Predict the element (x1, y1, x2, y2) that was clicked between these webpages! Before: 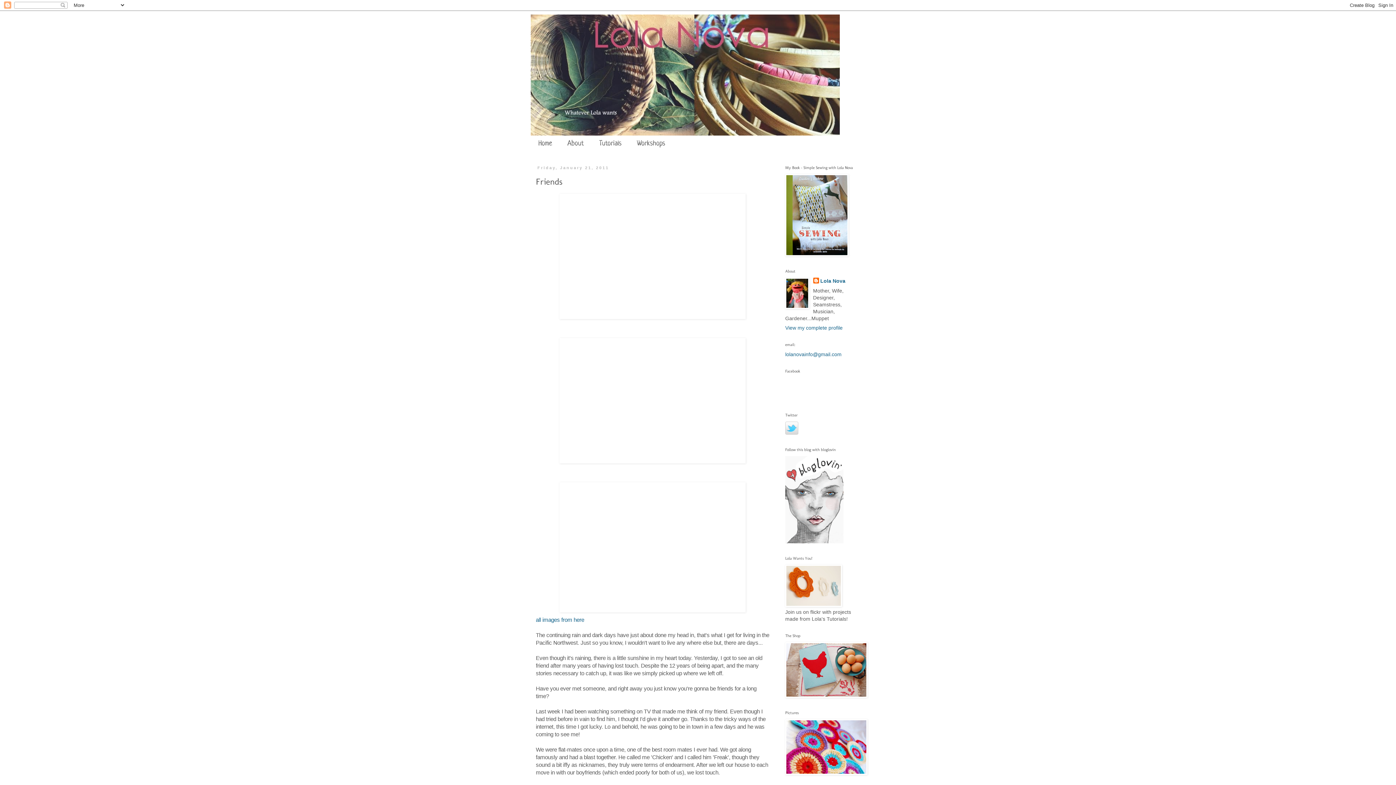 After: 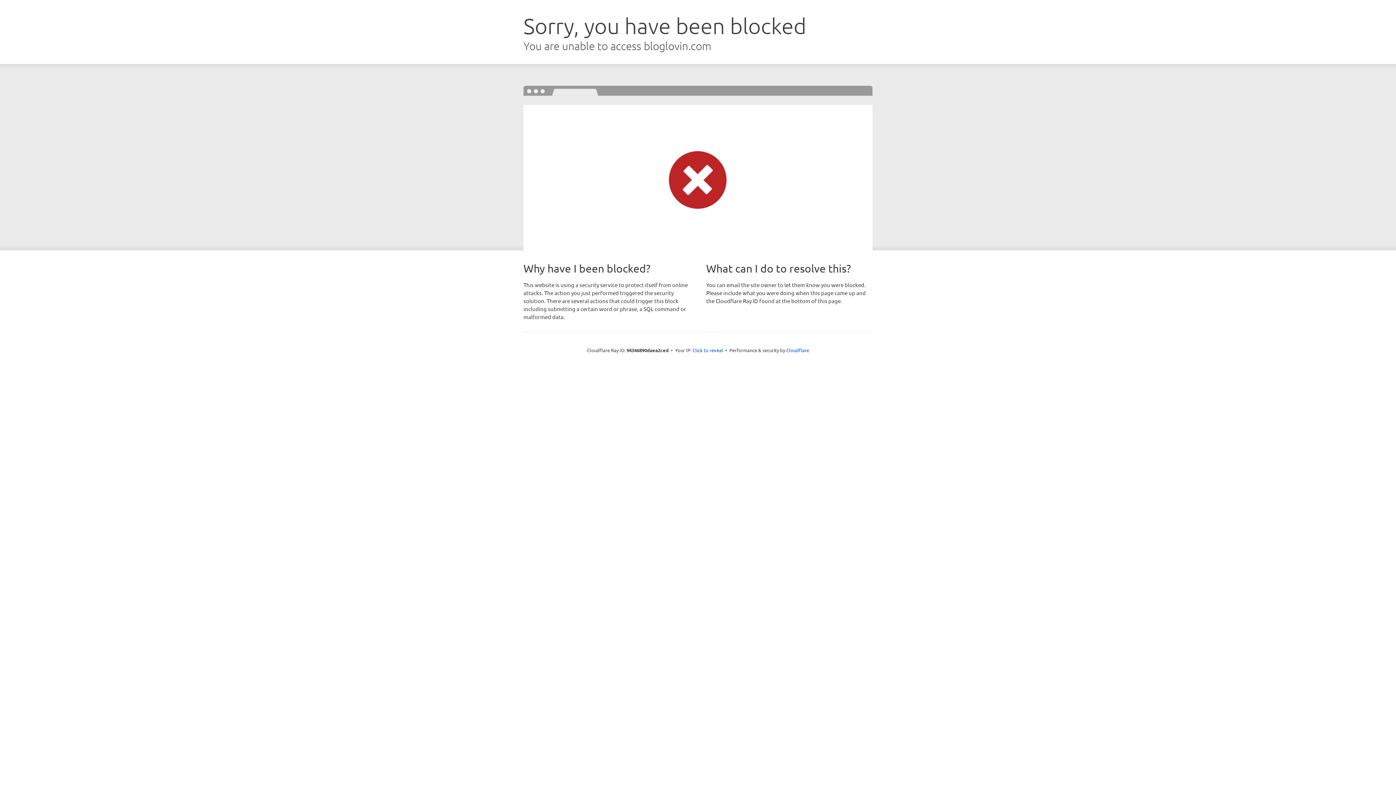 Action: bbox: (785, 538, 843, 544)